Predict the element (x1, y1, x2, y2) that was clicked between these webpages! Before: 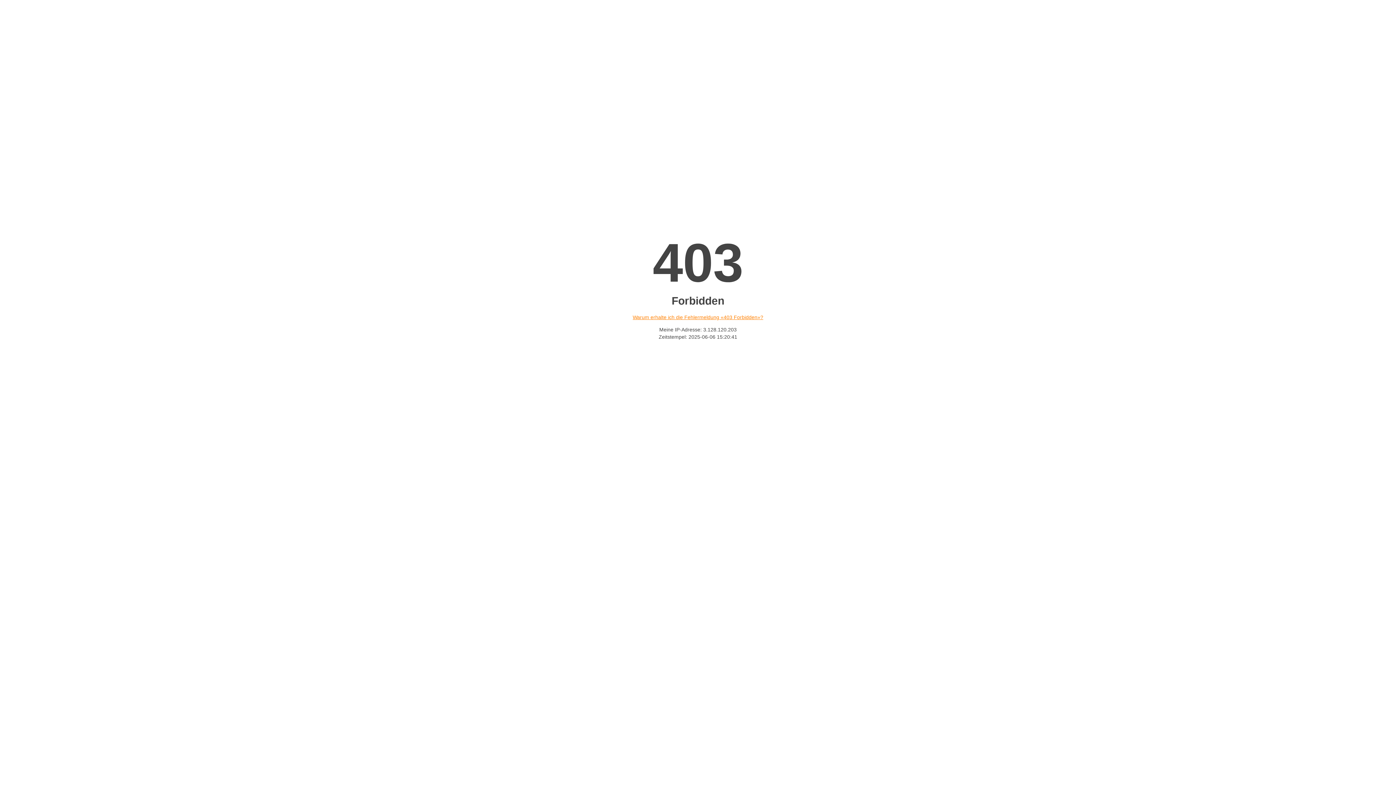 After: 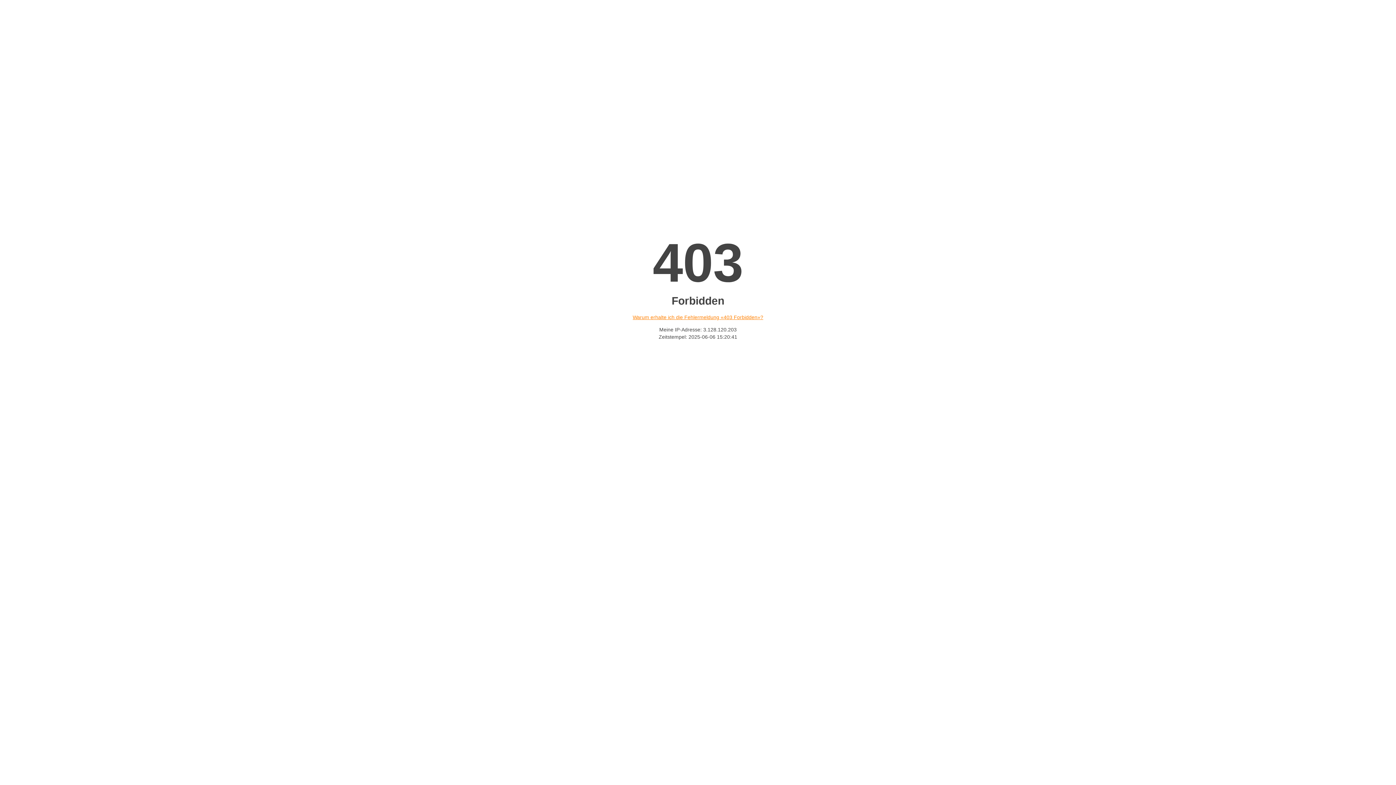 Action: bbox: (632, 314, 763, 320) label: Warum erhalte ich die Fehlermeldung «403 Forbidden»?